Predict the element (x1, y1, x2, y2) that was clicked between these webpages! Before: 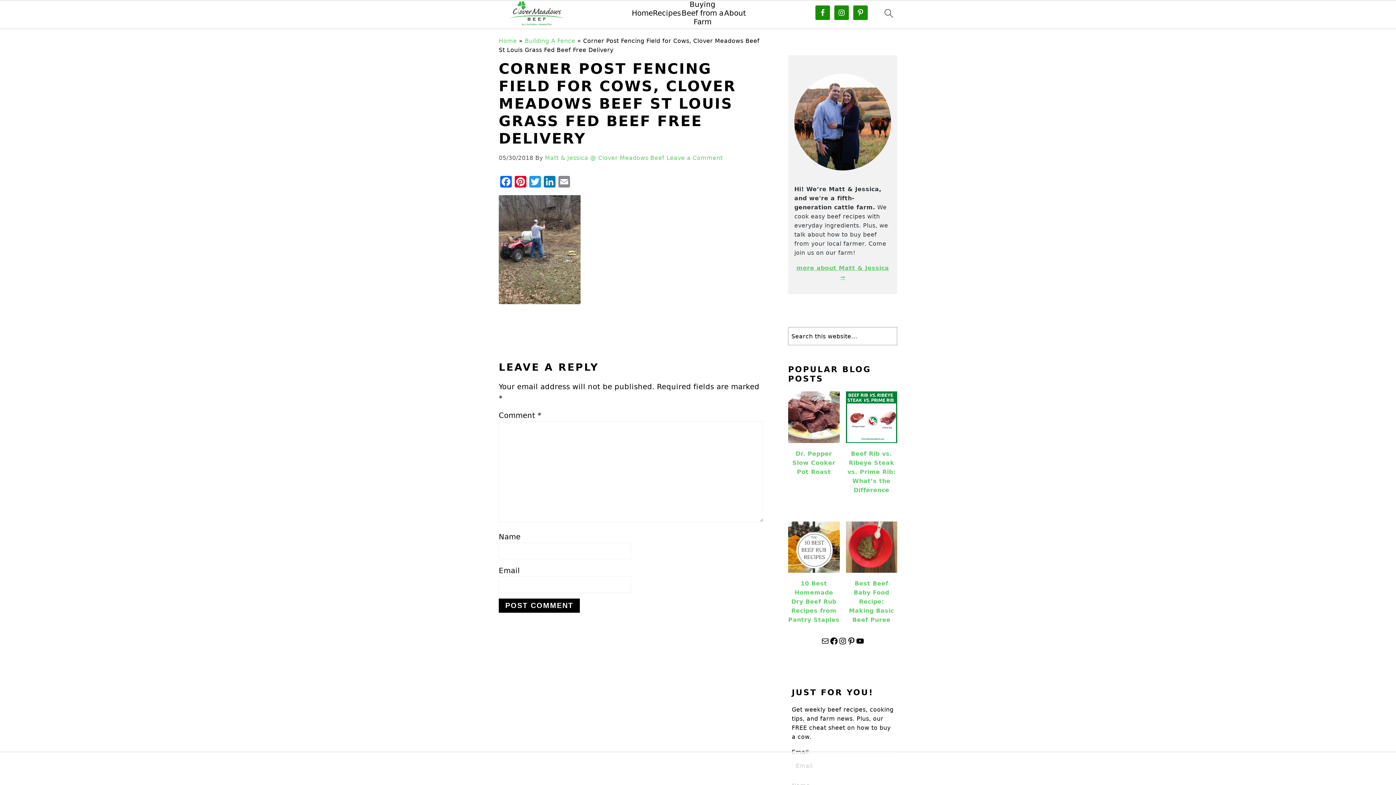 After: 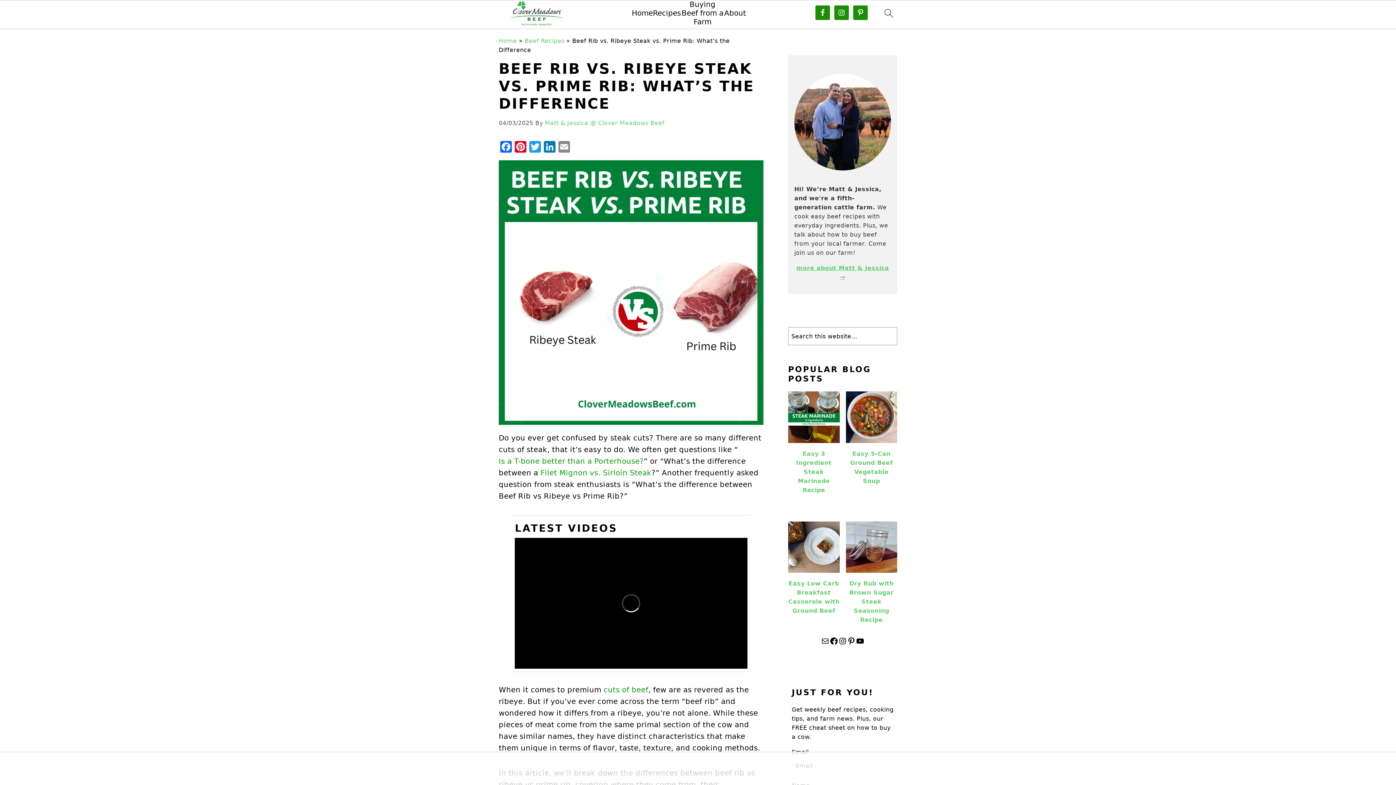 Action: bbox: (846, 391, 897, 500) label: Beef Rib vs. Ribeye Steak vs. Prime Rib: What’s the Difference